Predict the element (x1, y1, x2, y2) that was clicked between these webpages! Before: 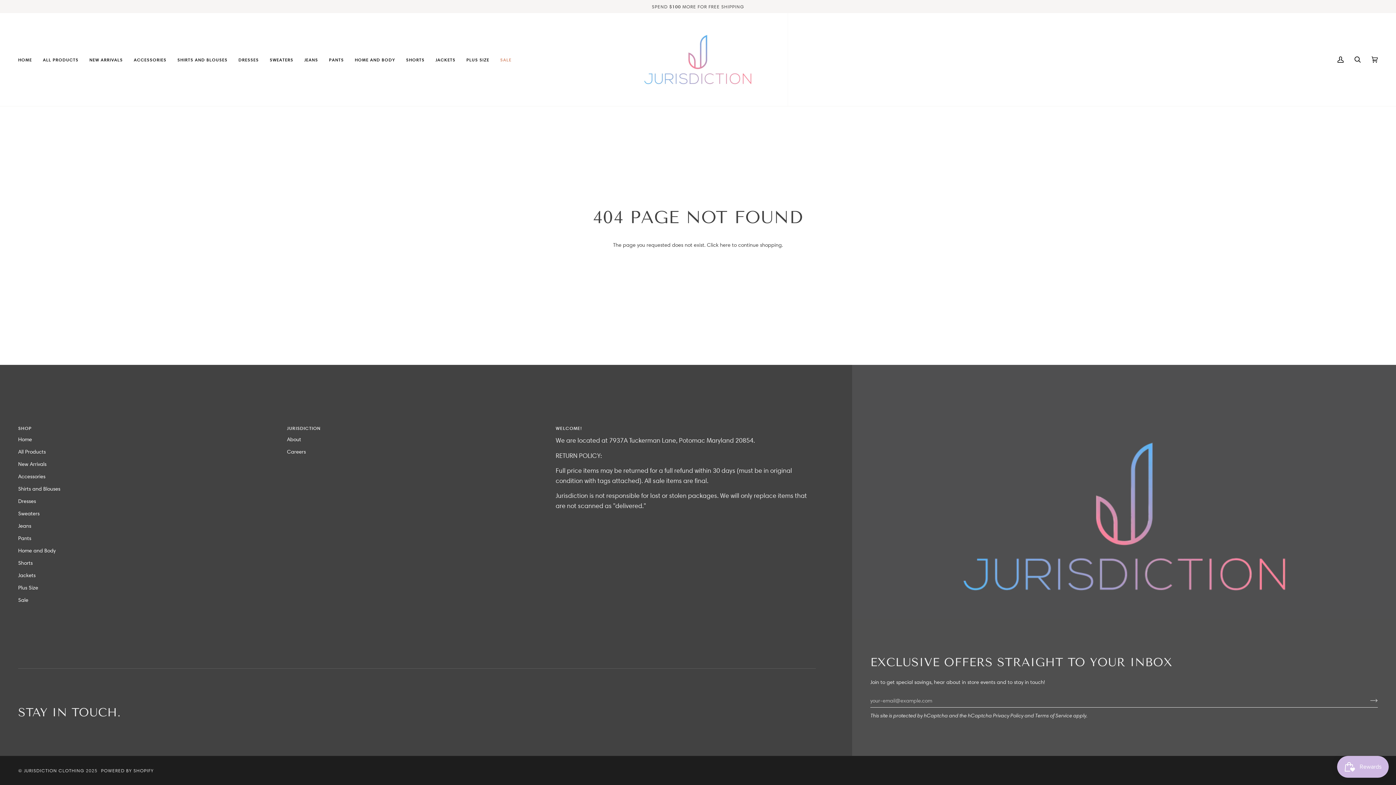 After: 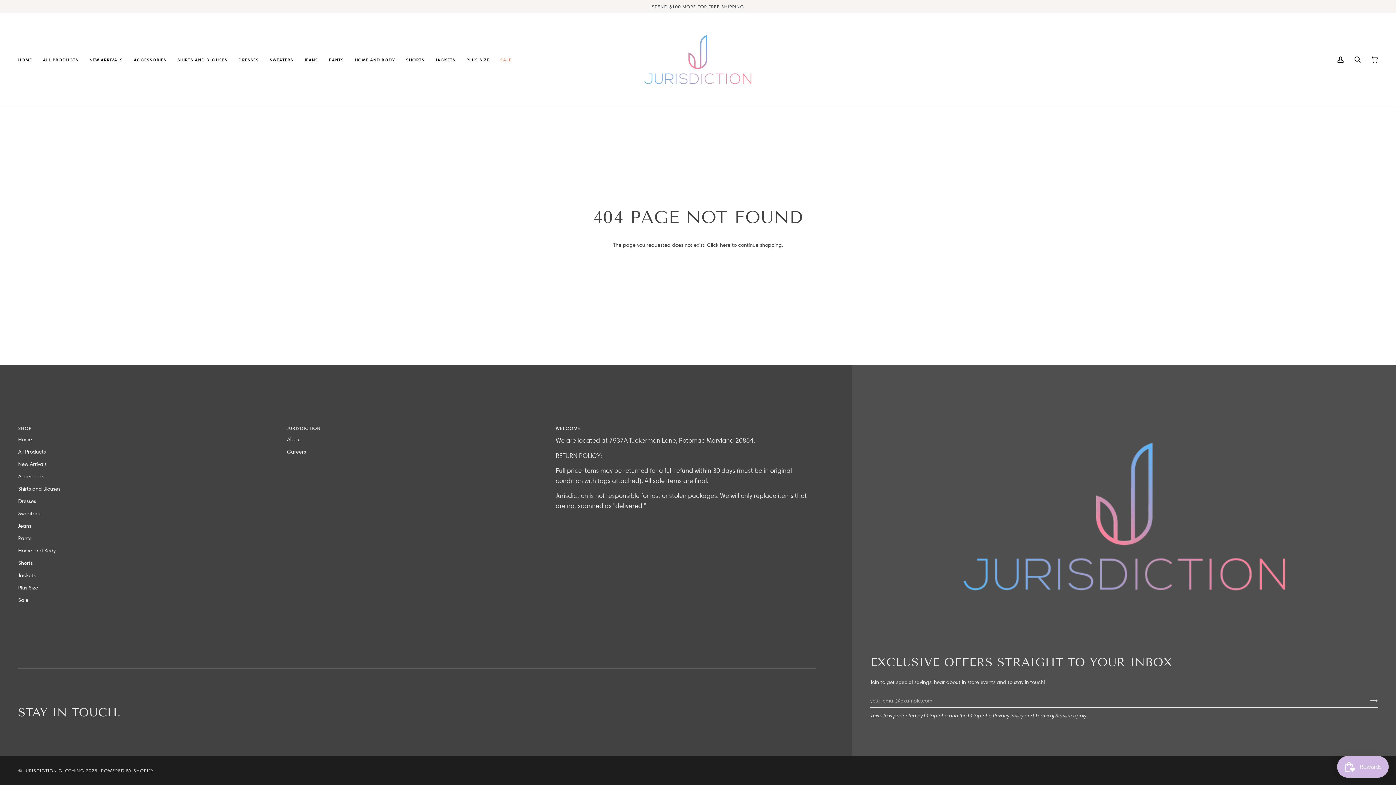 Action: bbox: (555, 424, 815, 435) label: WELCOME!